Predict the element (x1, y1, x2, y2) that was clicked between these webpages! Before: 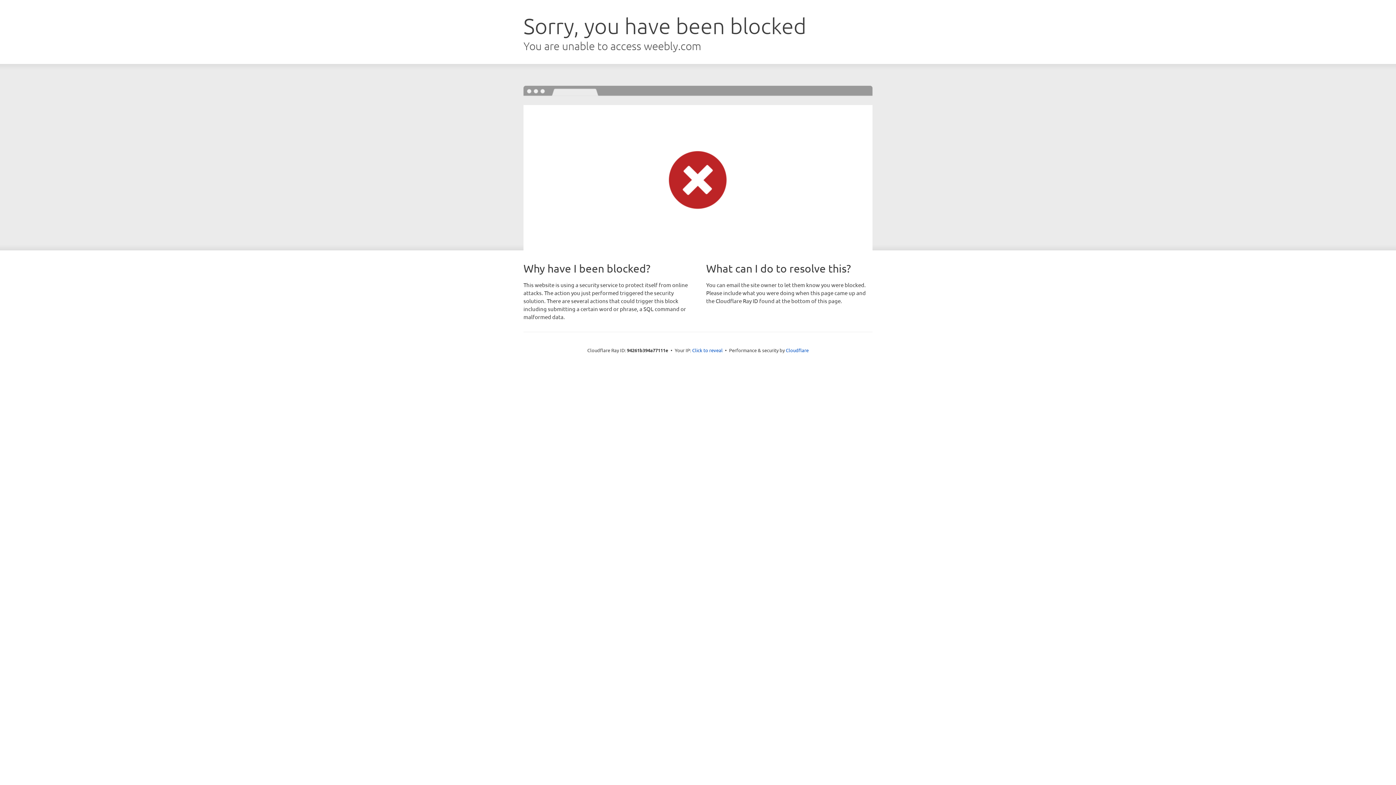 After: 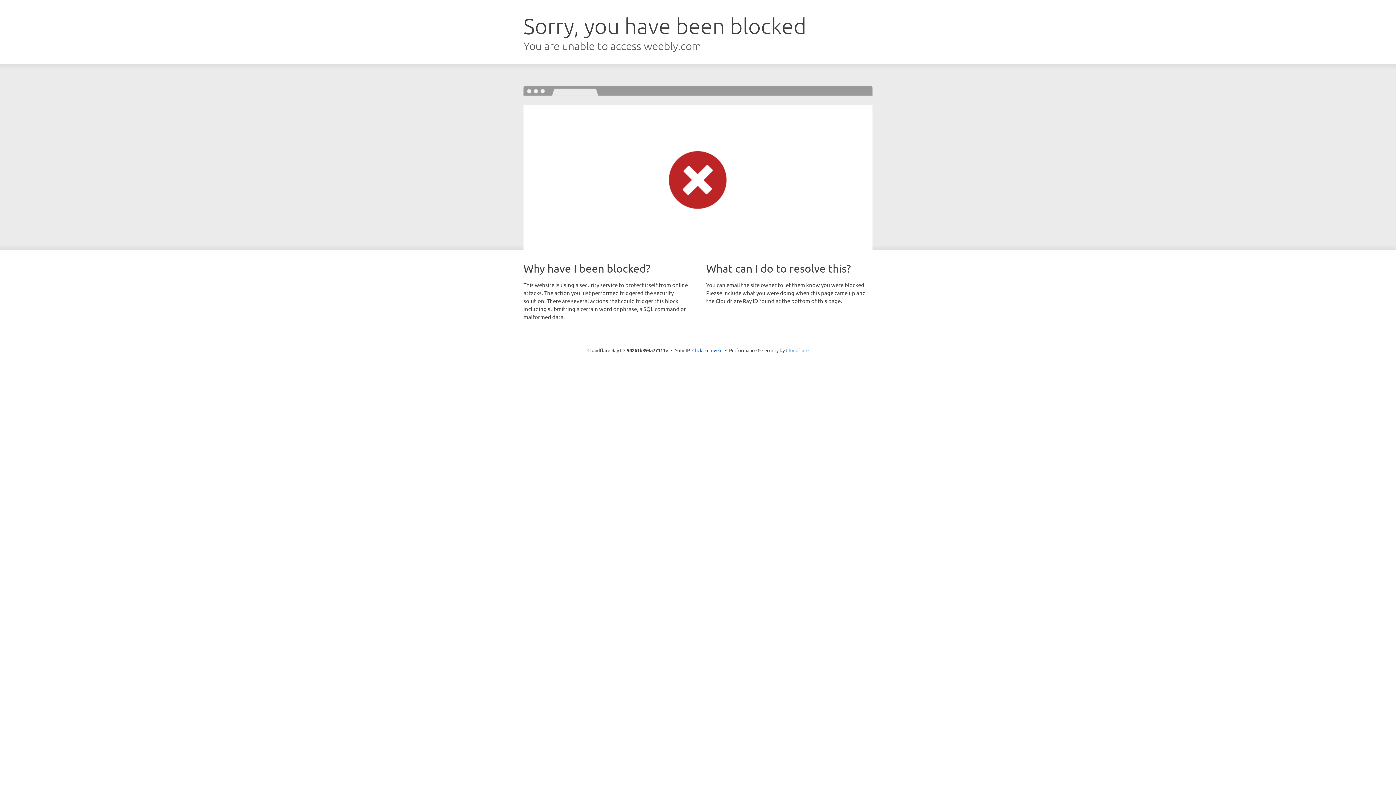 Action: bbox: (786, 347, 808, 353) label: Cloudflare